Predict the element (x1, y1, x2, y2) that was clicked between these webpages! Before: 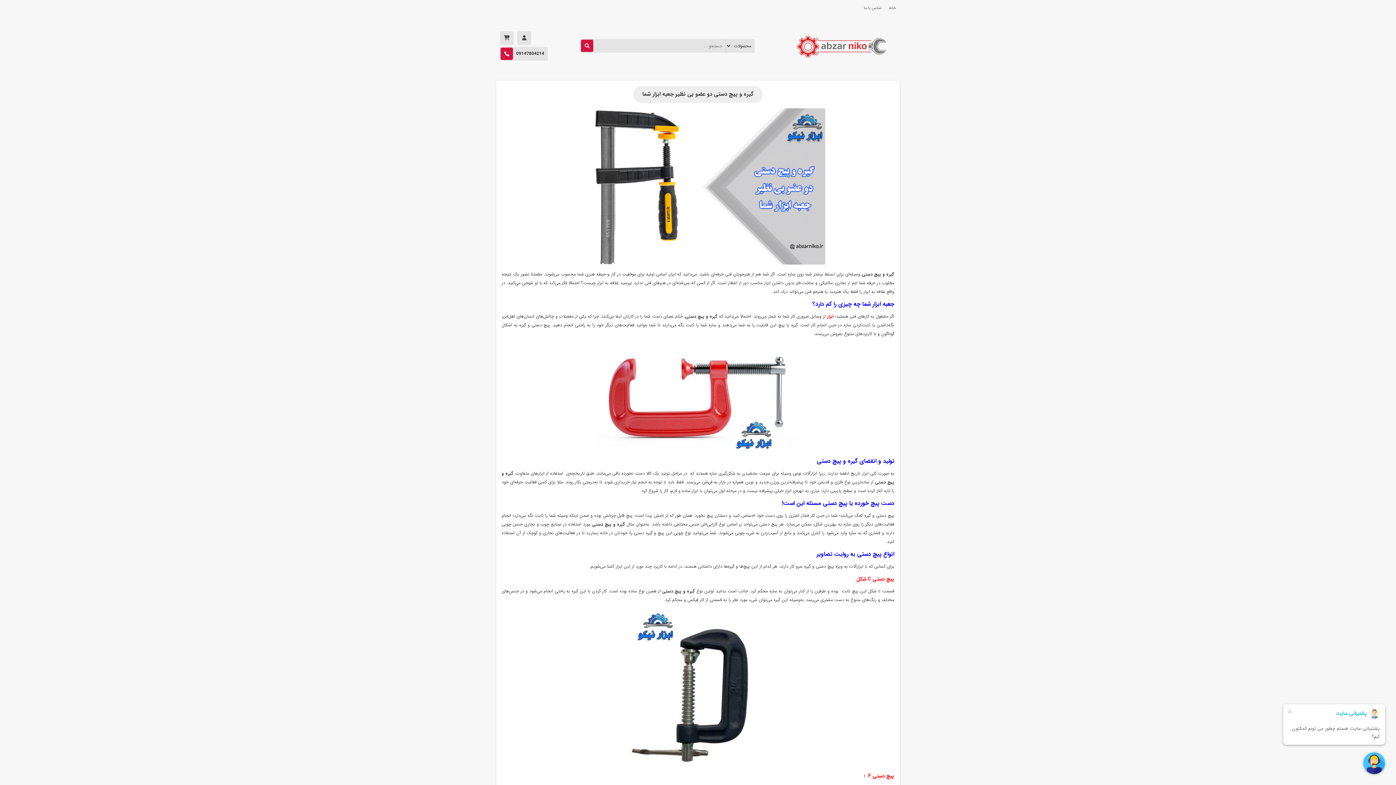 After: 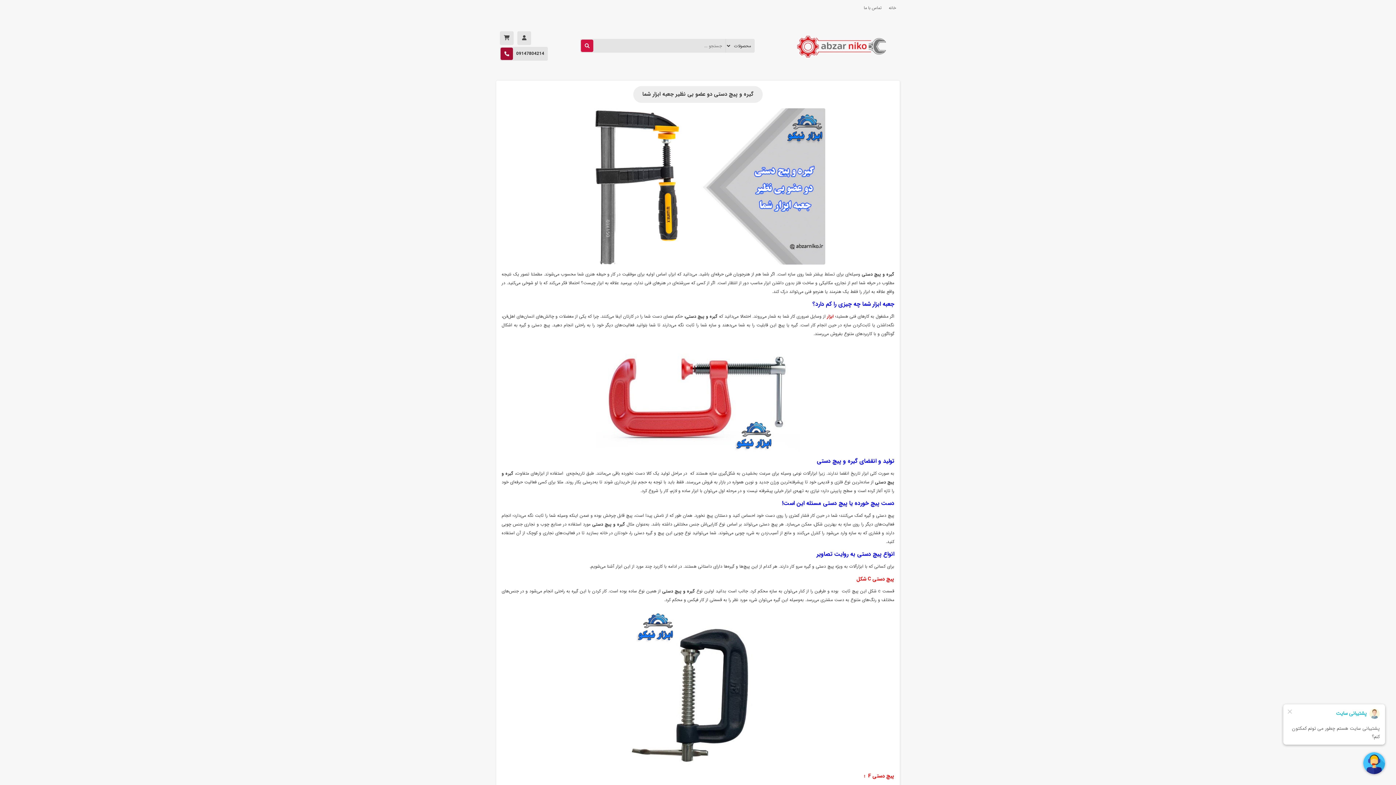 Action: bbox: (500, 47, 513, 59)